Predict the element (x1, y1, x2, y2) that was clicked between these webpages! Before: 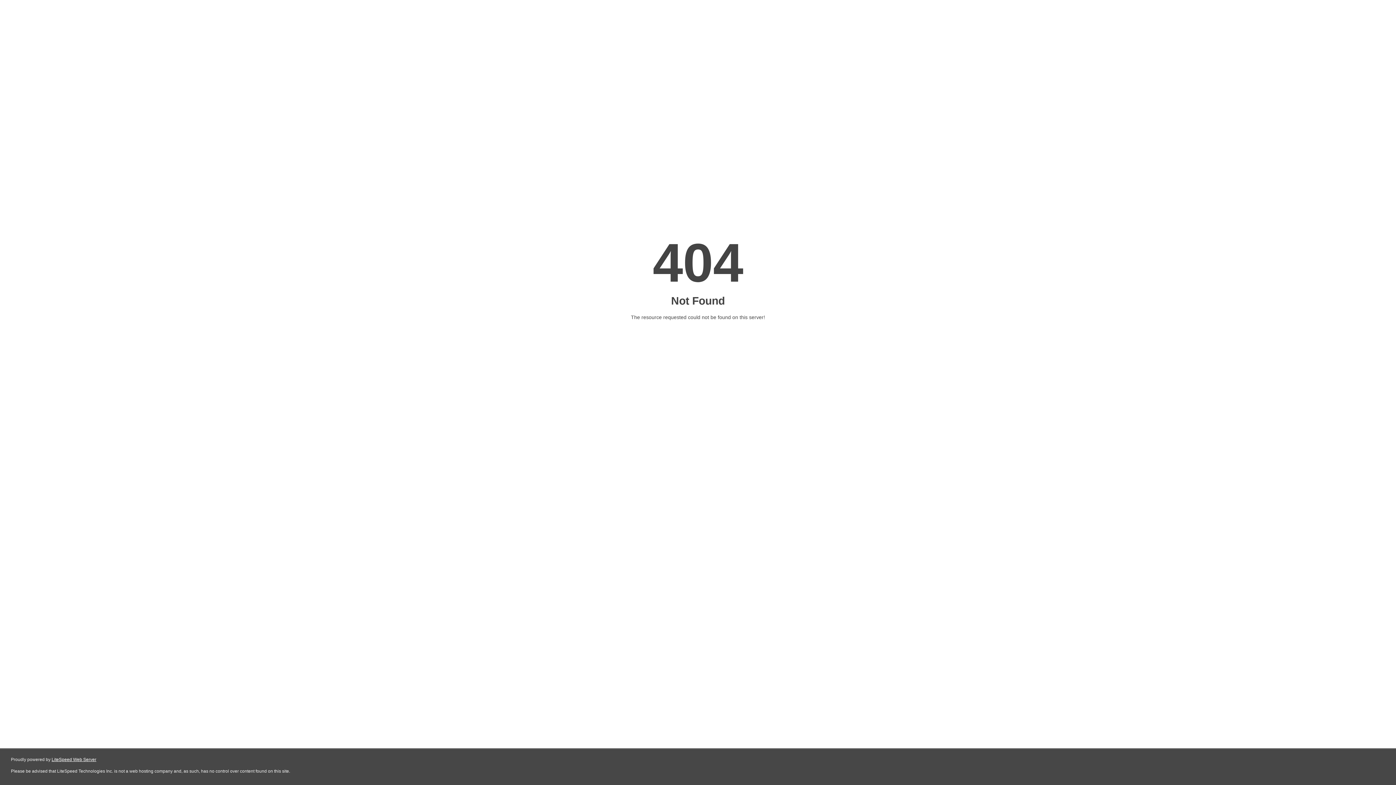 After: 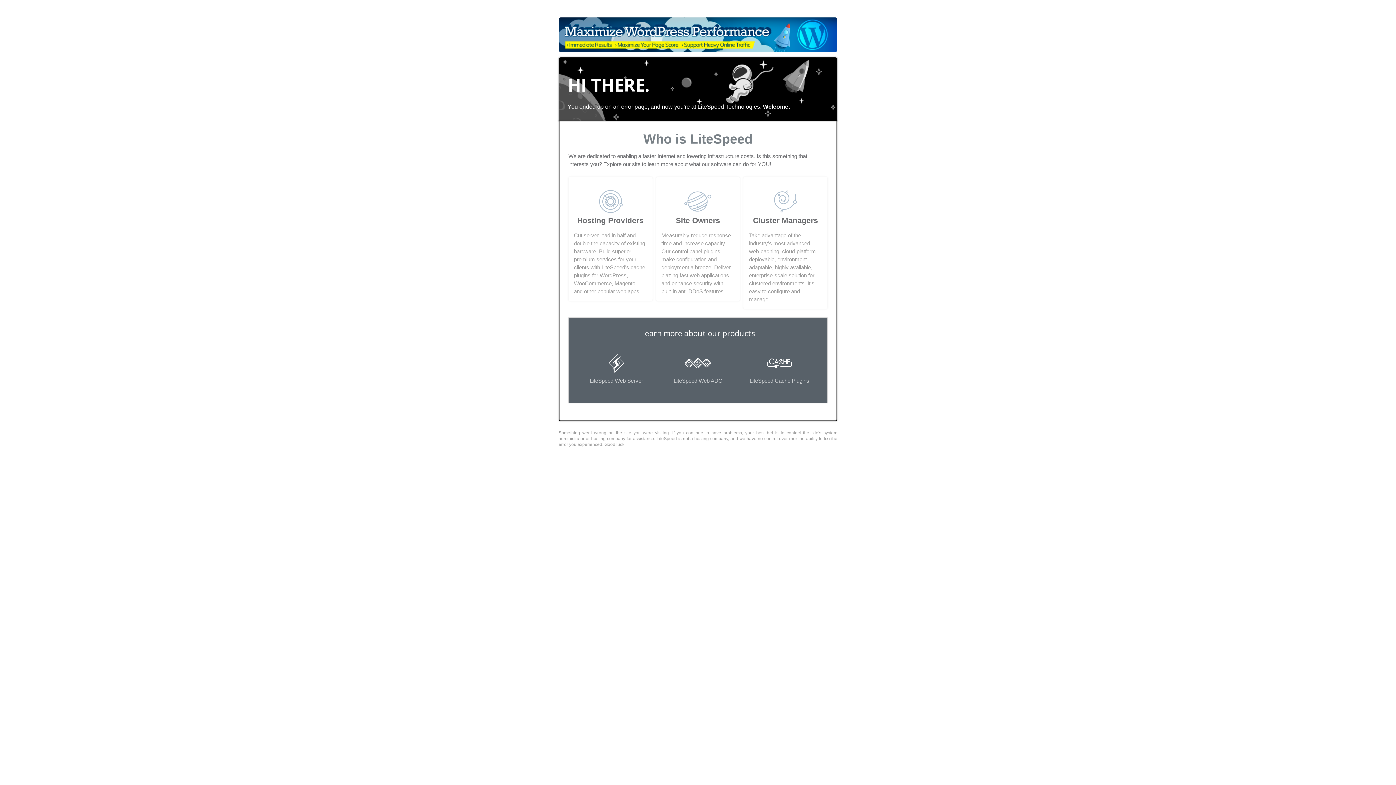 Action: bbox: (51, 757, 96, 762) label: LiteSpeed Web Server